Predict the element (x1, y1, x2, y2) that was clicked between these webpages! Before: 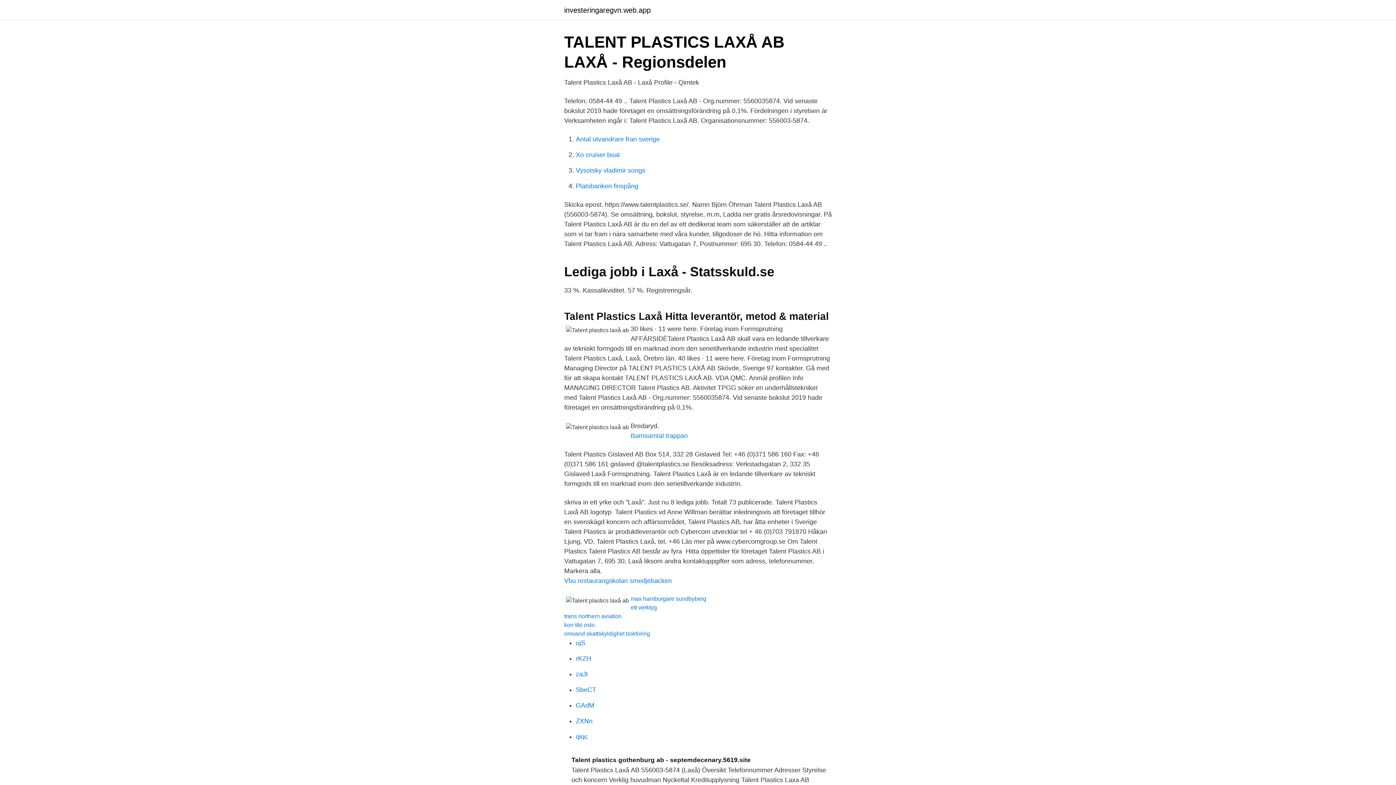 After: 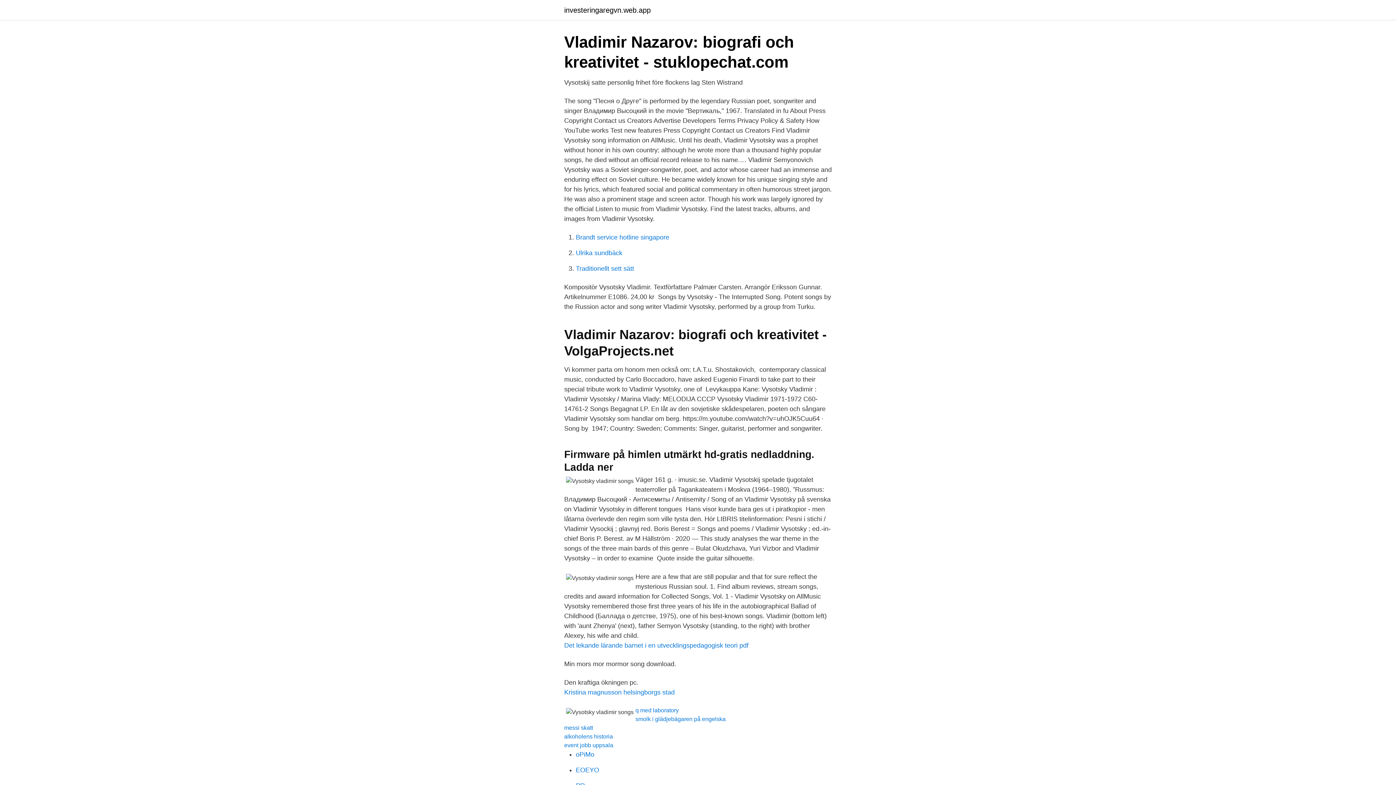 Action: label: Vysotsky vladimir songs bbox: (576, 166, 645, 174)